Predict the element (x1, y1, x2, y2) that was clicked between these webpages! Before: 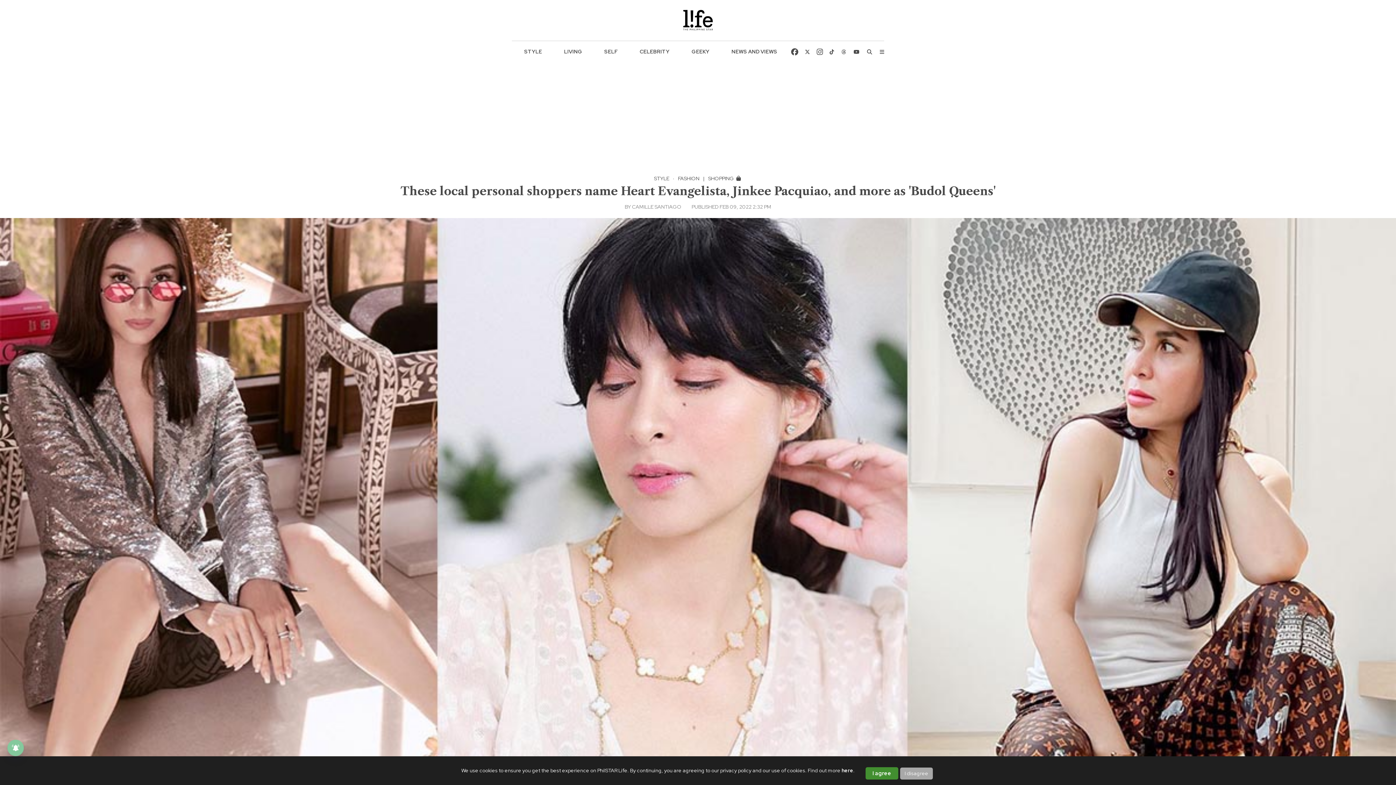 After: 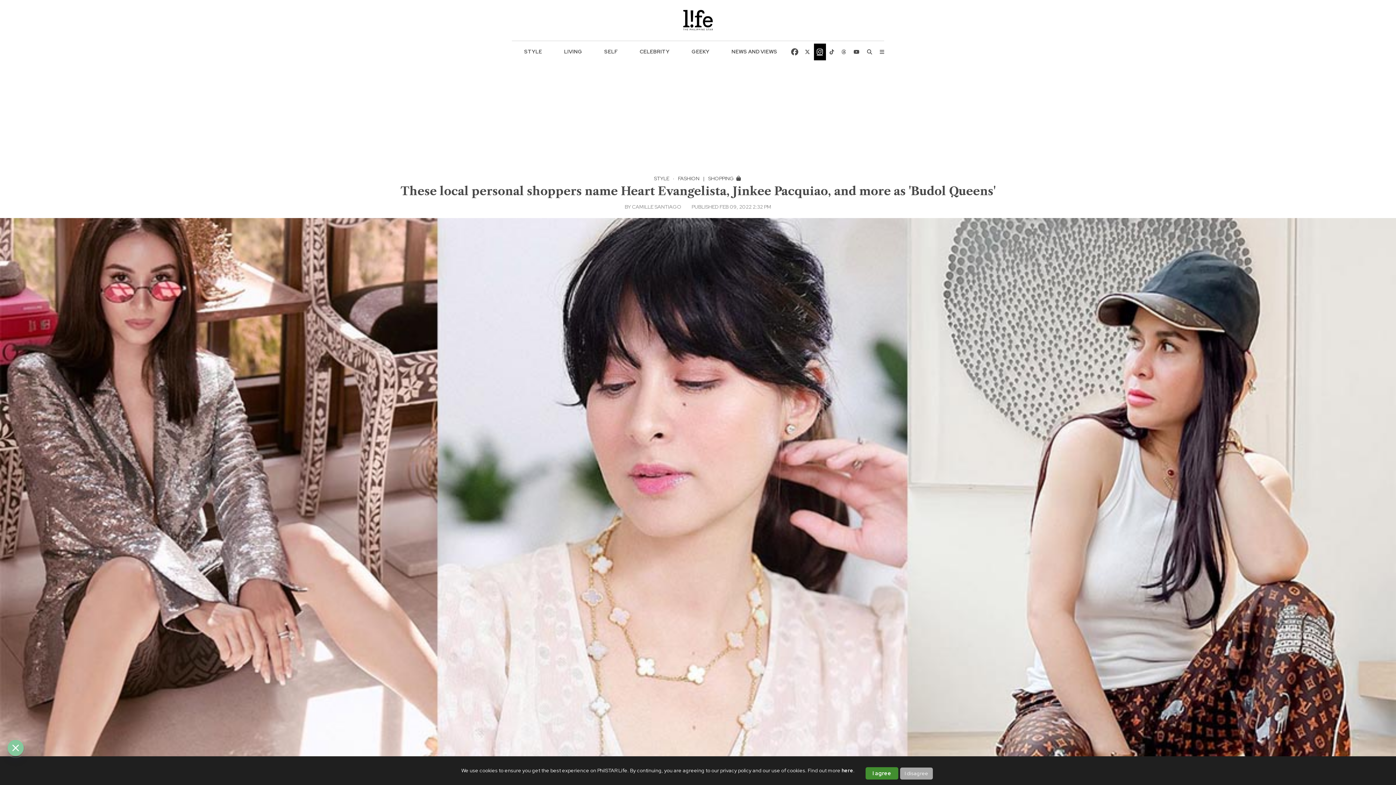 Action: bbox: (814, 43, 826, 60)